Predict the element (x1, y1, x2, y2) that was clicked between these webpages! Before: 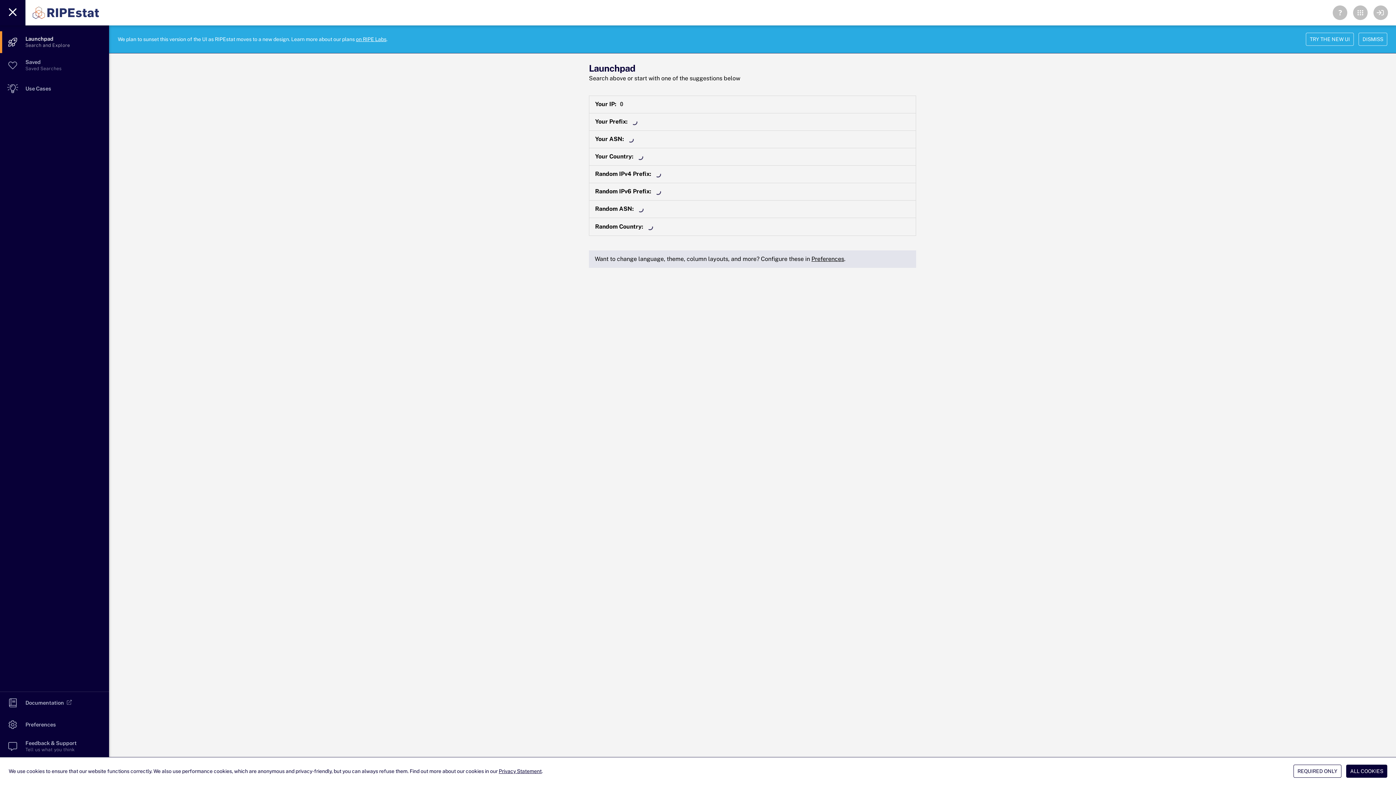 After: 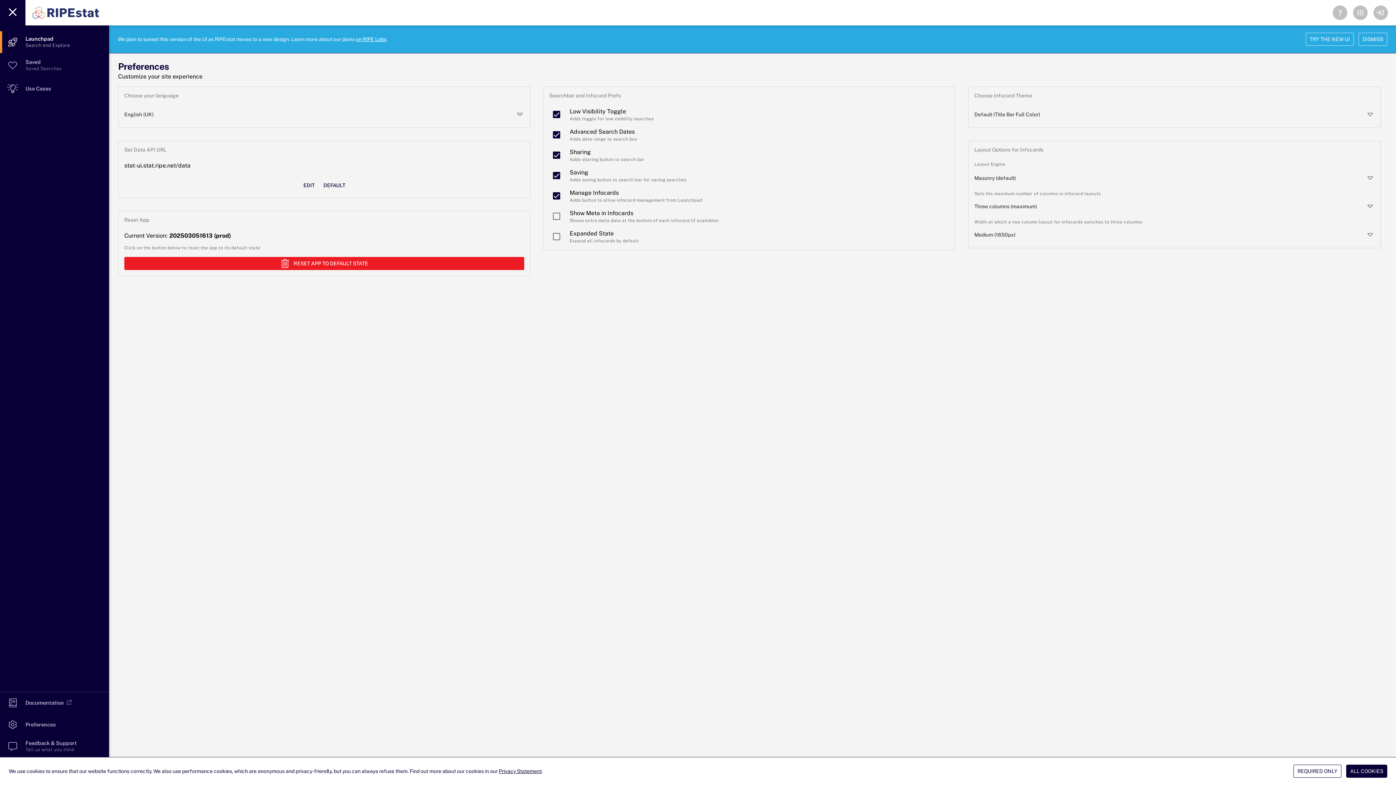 Action: label: Preferences bbox: (811, 255, 844, 262)